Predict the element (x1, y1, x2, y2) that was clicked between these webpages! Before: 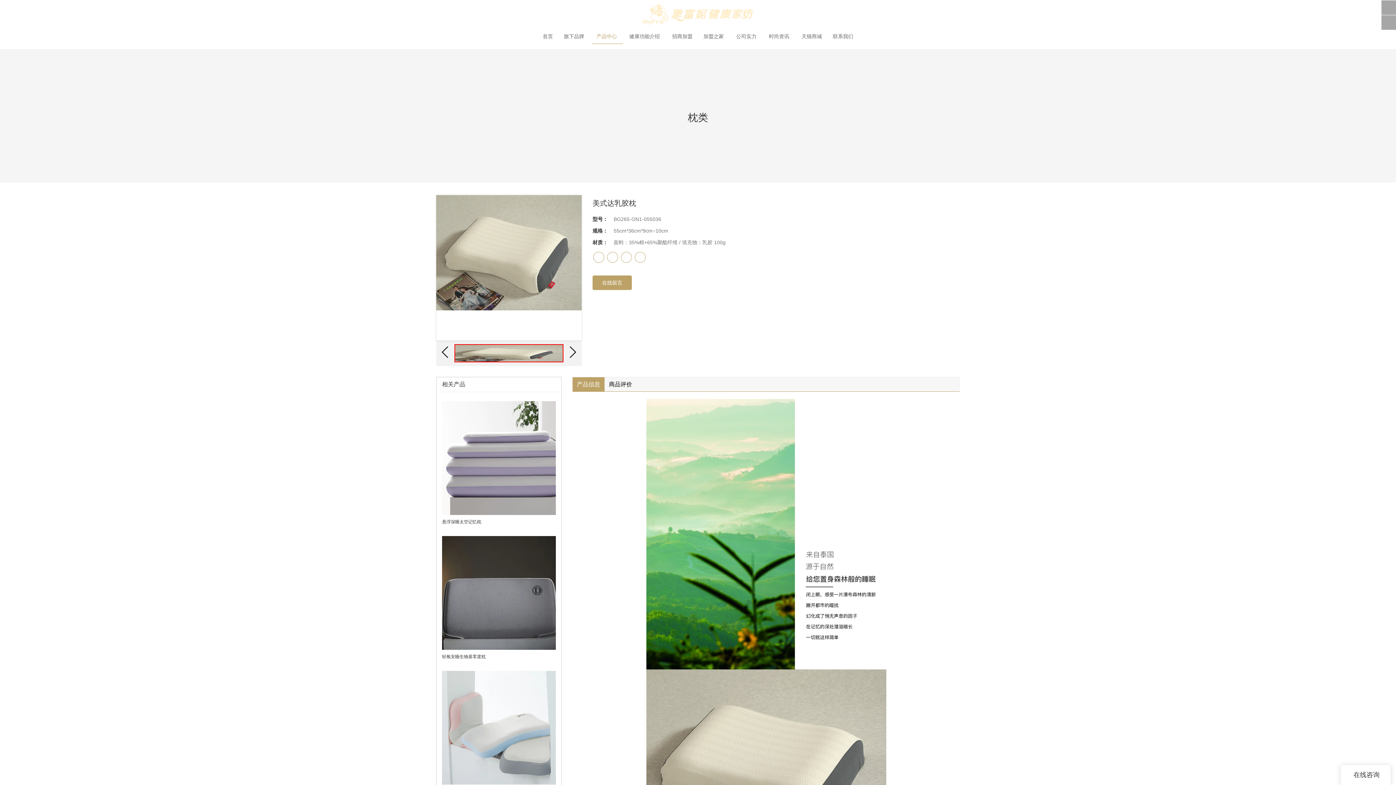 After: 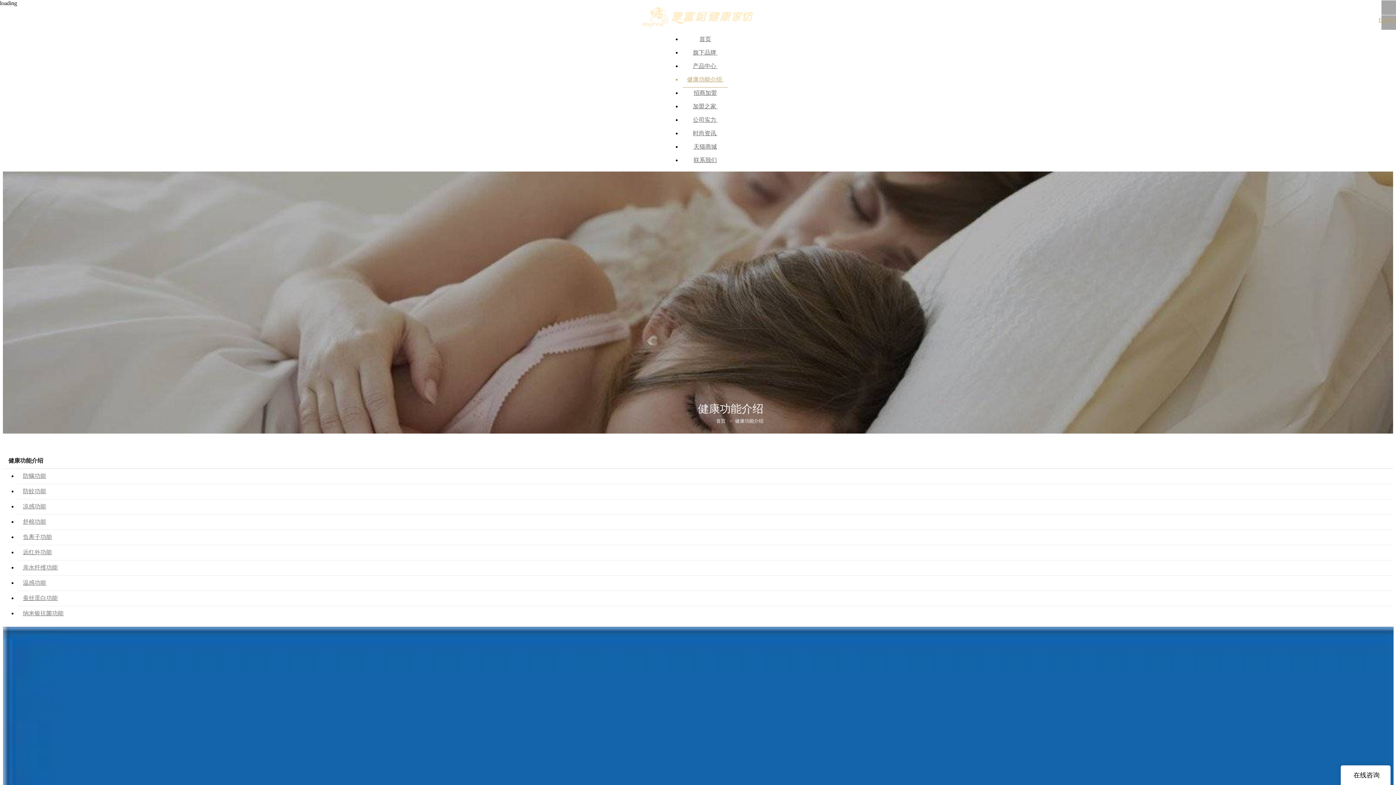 Action: label: 健康功能介绍  bbox: (624, 29, 666, 42)